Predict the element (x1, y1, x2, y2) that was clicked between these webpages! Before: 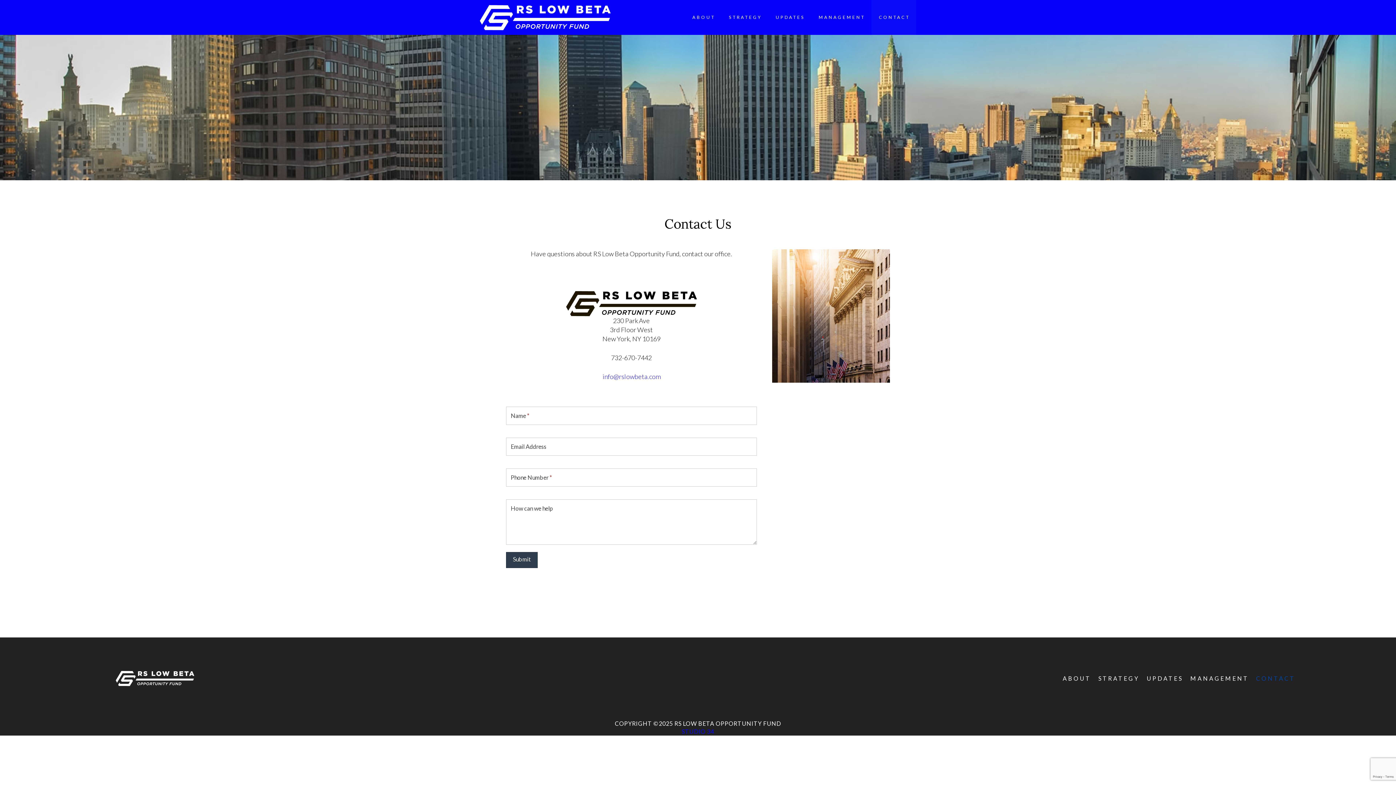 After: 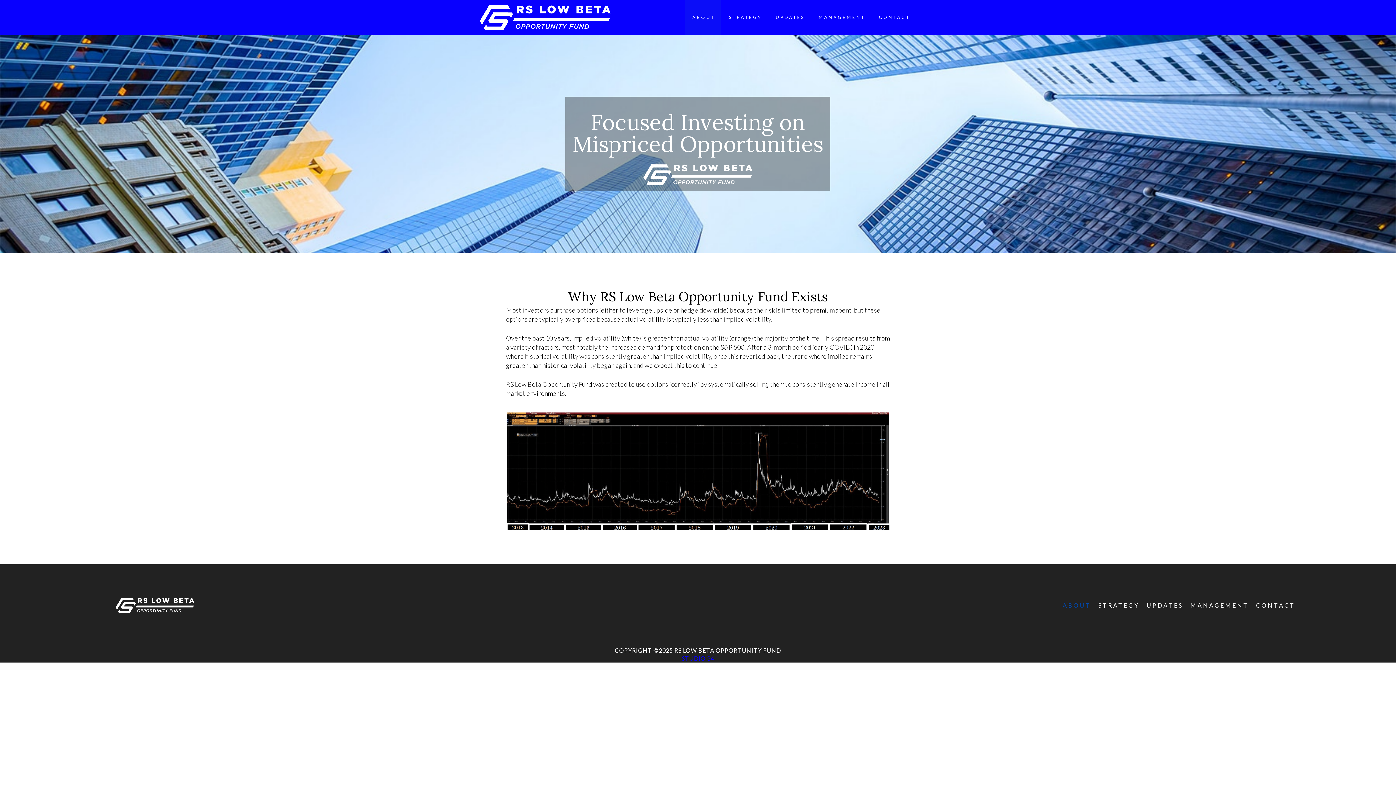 Action: bbox: (97, 649, 215, 708)